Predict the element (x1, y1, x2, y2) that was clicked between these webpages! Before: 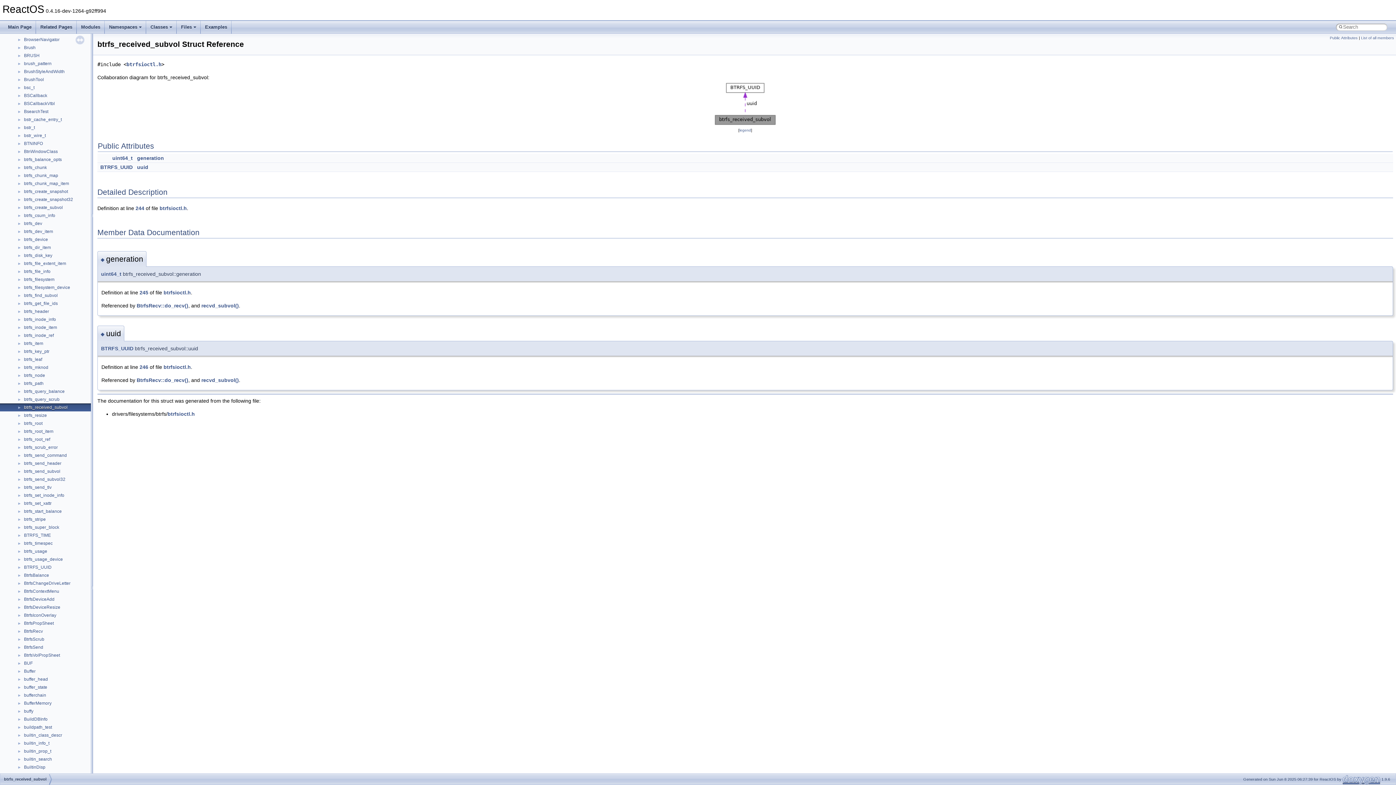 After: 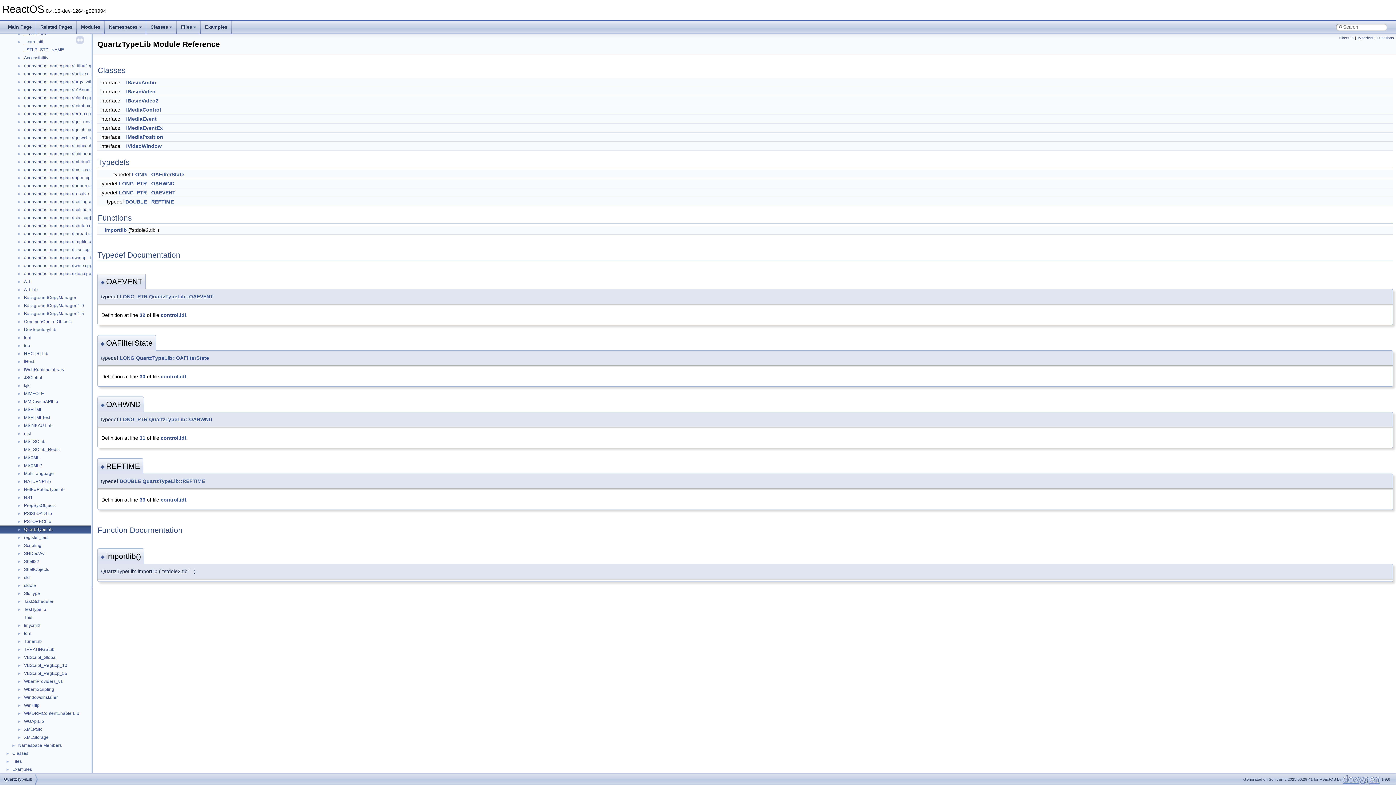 Action: label: QuartzTypeLib bbox: (23, 580, 53, 587)